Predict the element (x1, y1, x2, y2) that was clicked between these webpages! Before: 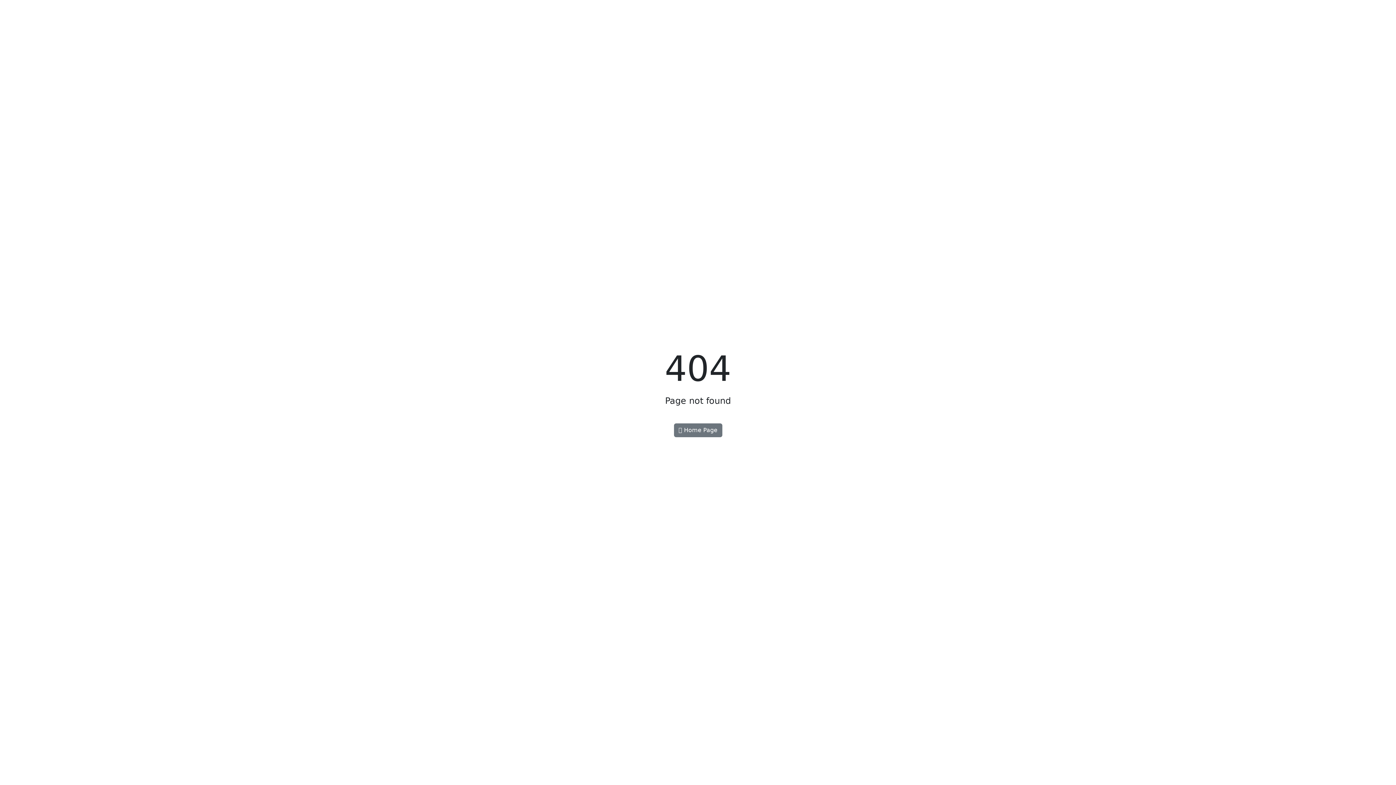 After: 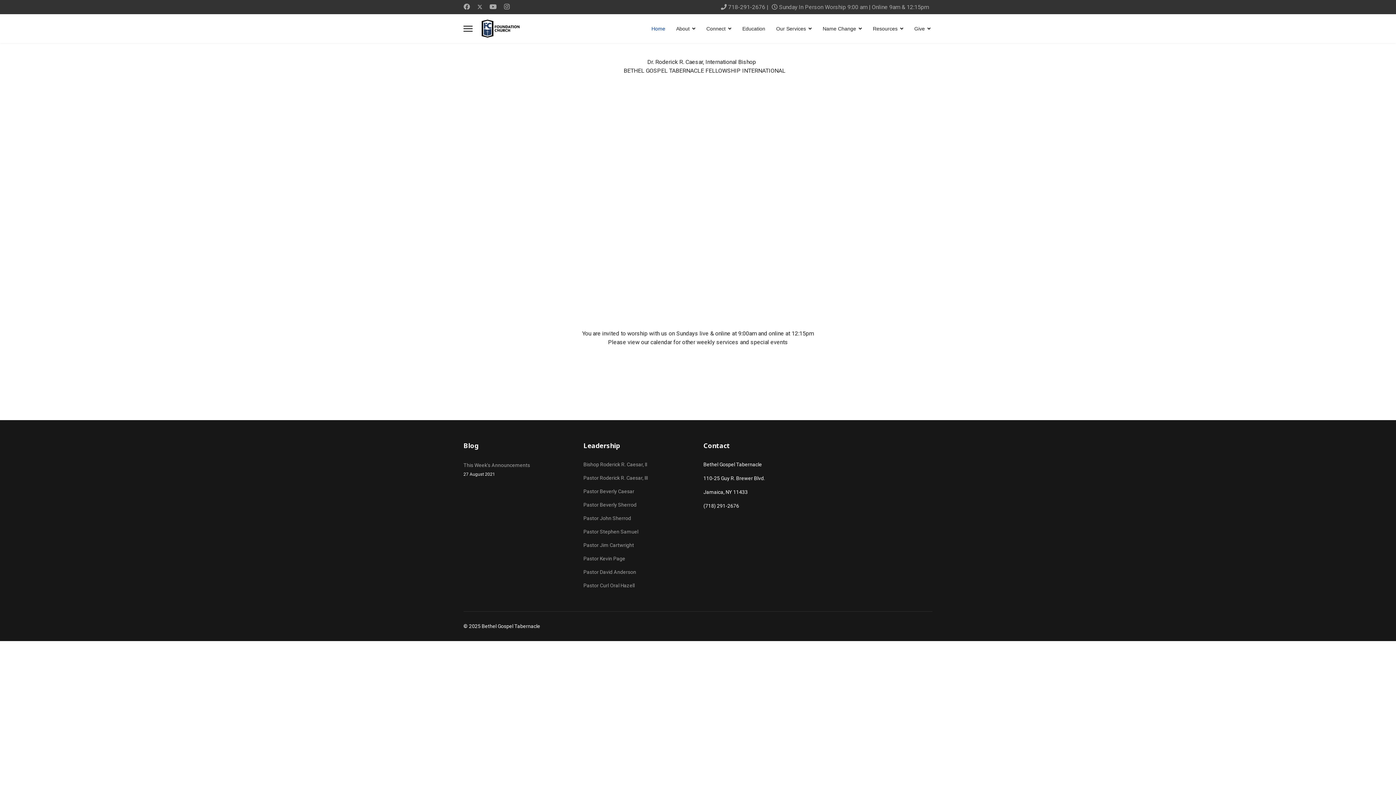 Action: label:  Home Page bbox: (674, 423, 722, 437)